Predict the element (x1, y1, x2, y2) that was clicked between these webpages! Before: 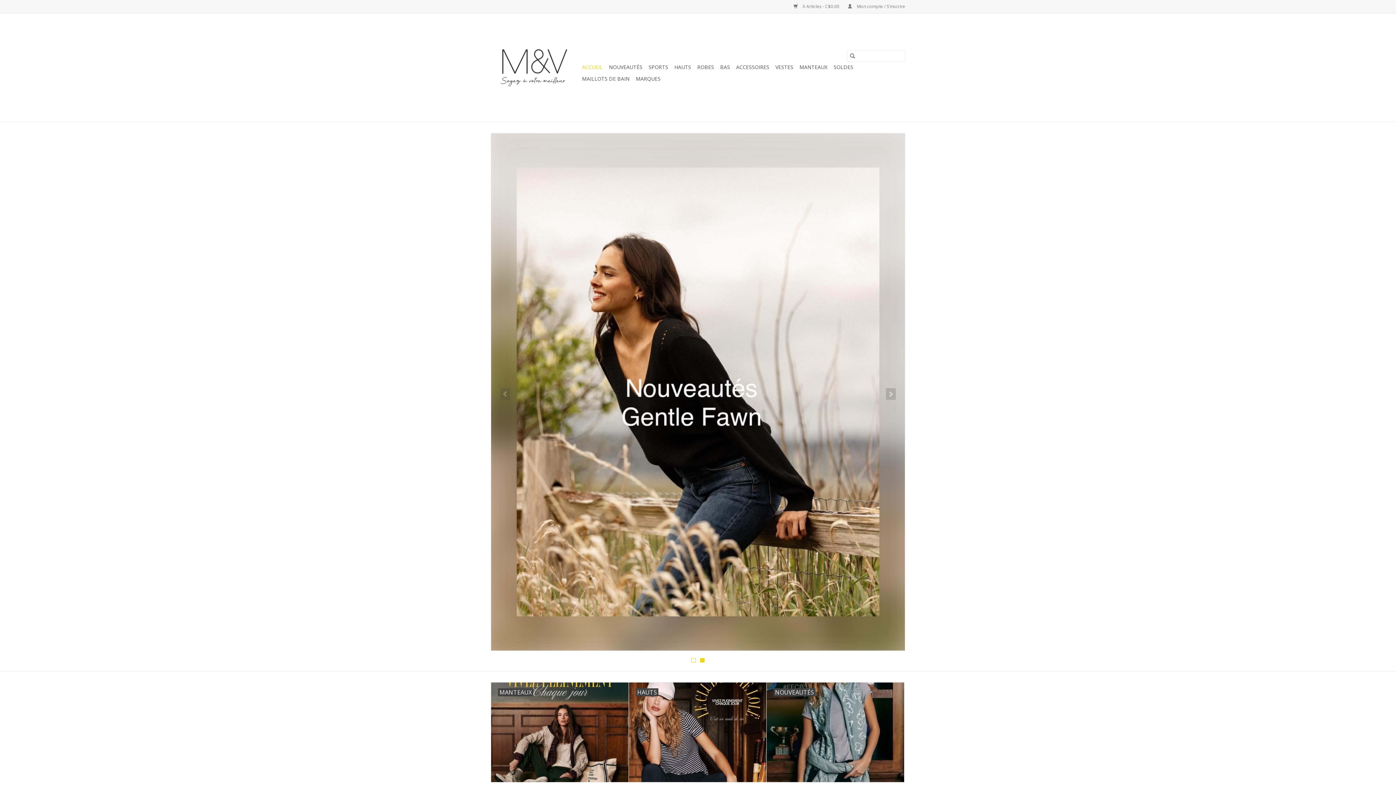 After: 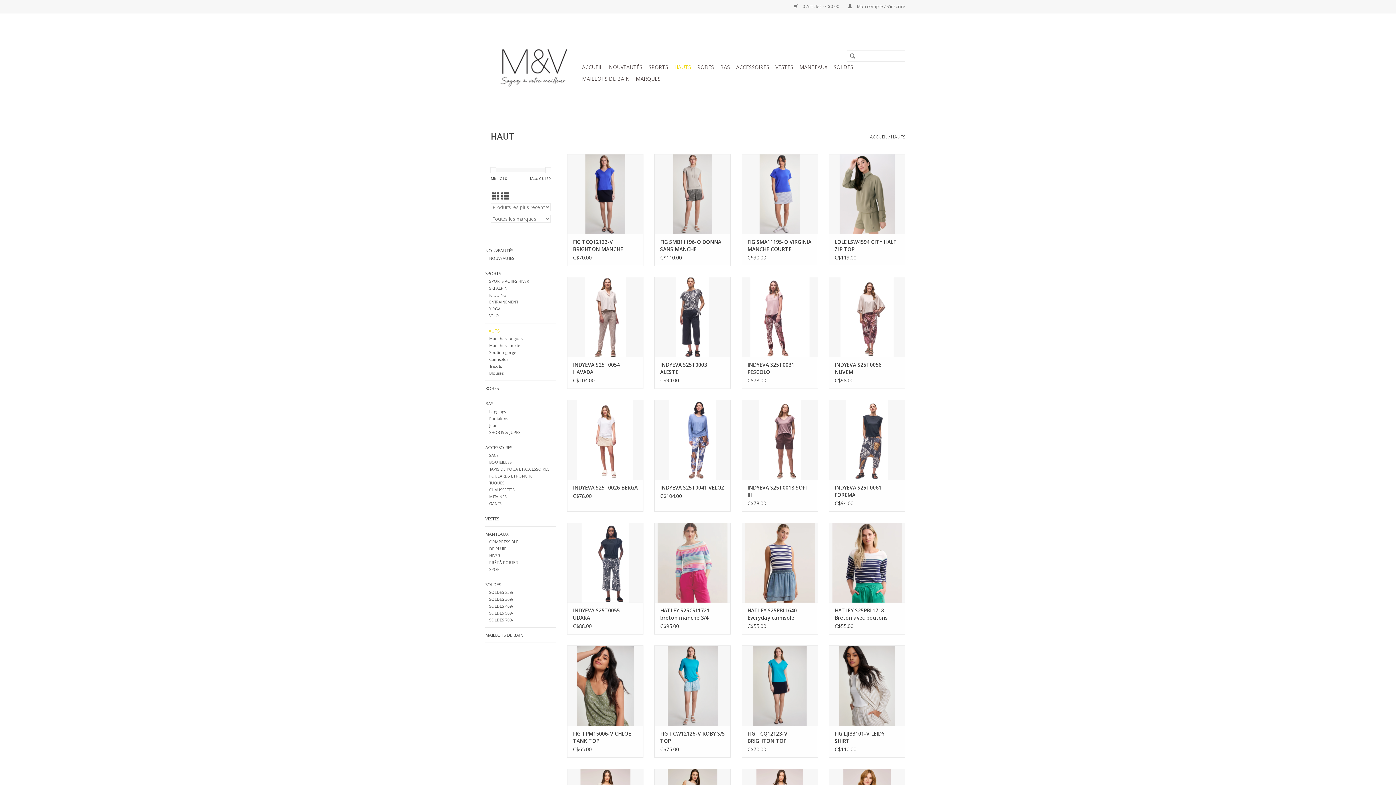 Action: bbox: (672, 61, 693, 73) label: HAUTS